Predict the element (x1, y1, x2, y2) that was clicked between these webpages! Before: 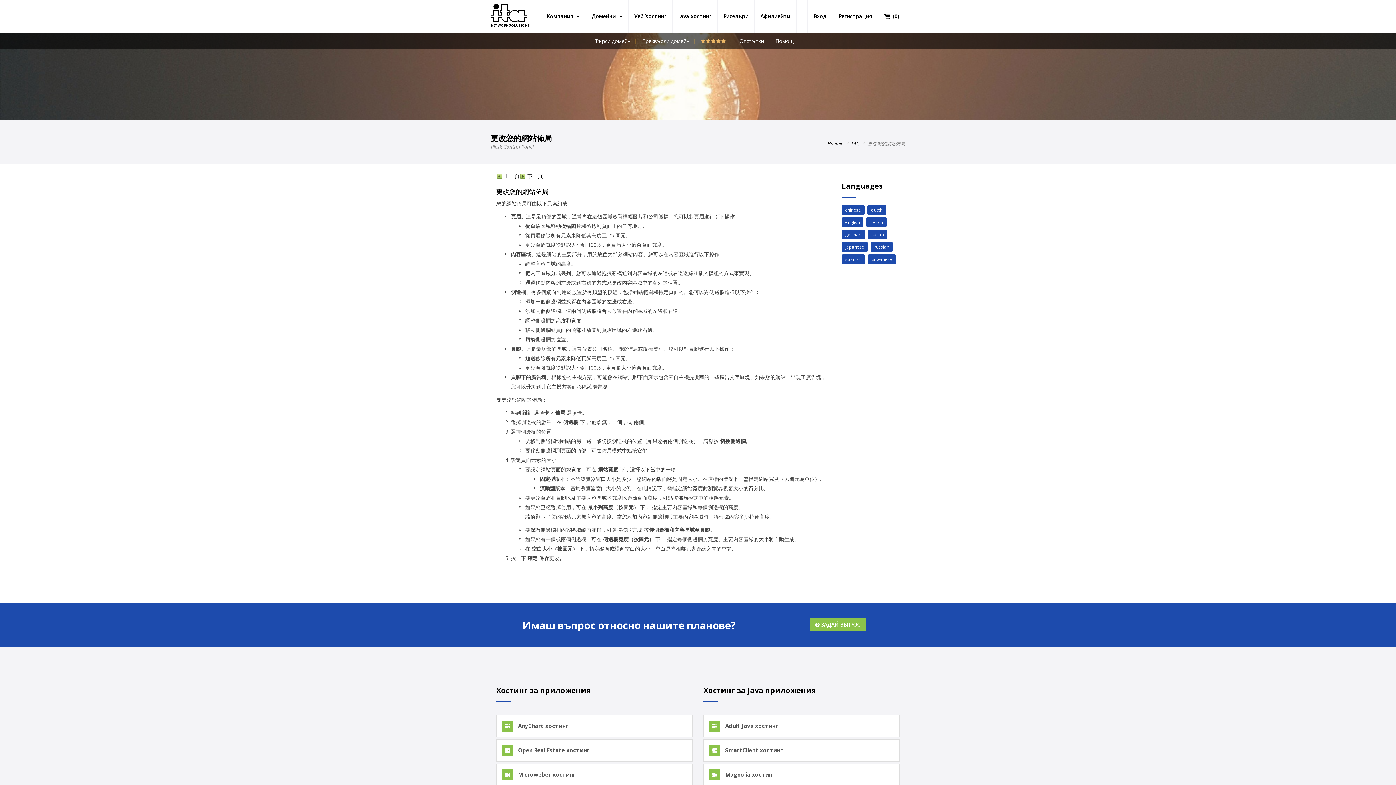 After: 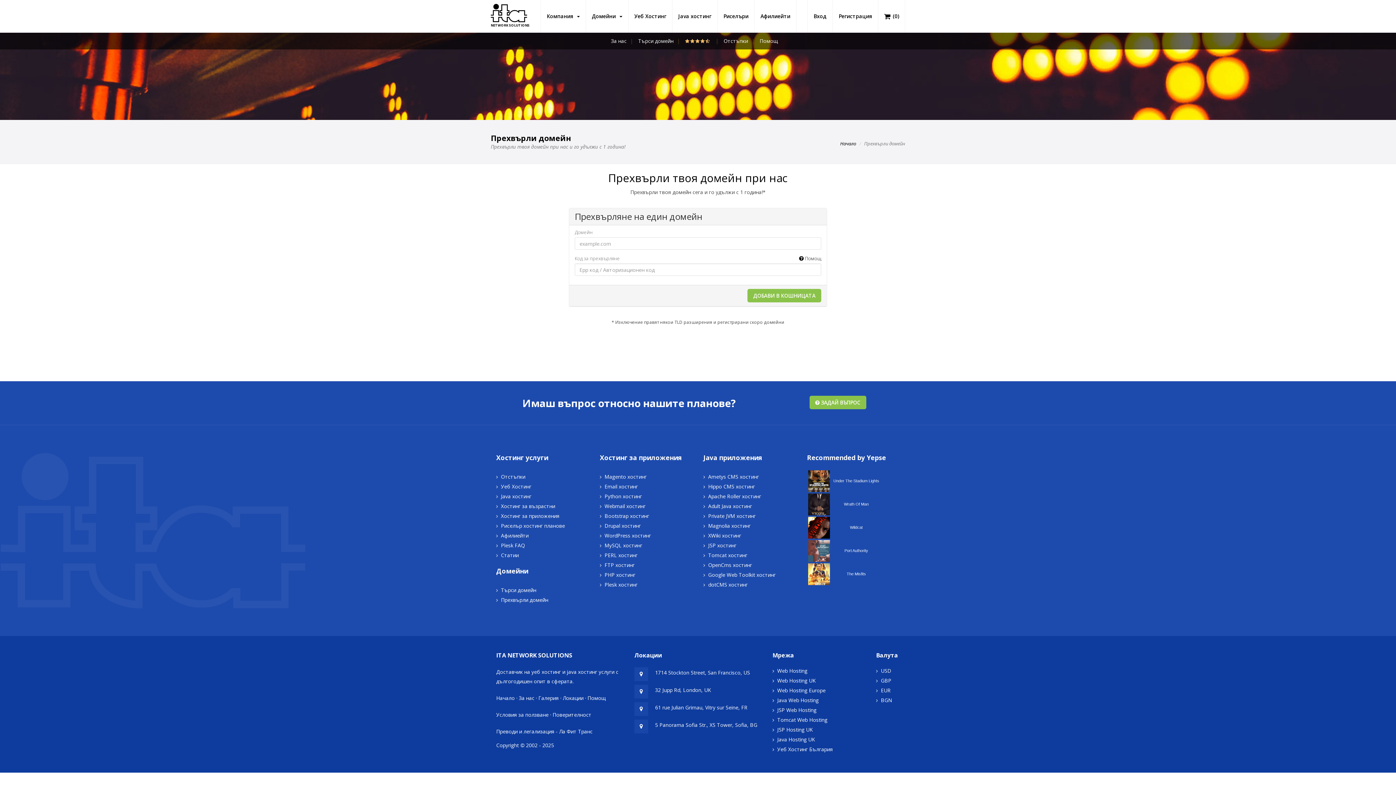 Action: bbox: (642, 37, 689, 44) label: Прехвърли домейн